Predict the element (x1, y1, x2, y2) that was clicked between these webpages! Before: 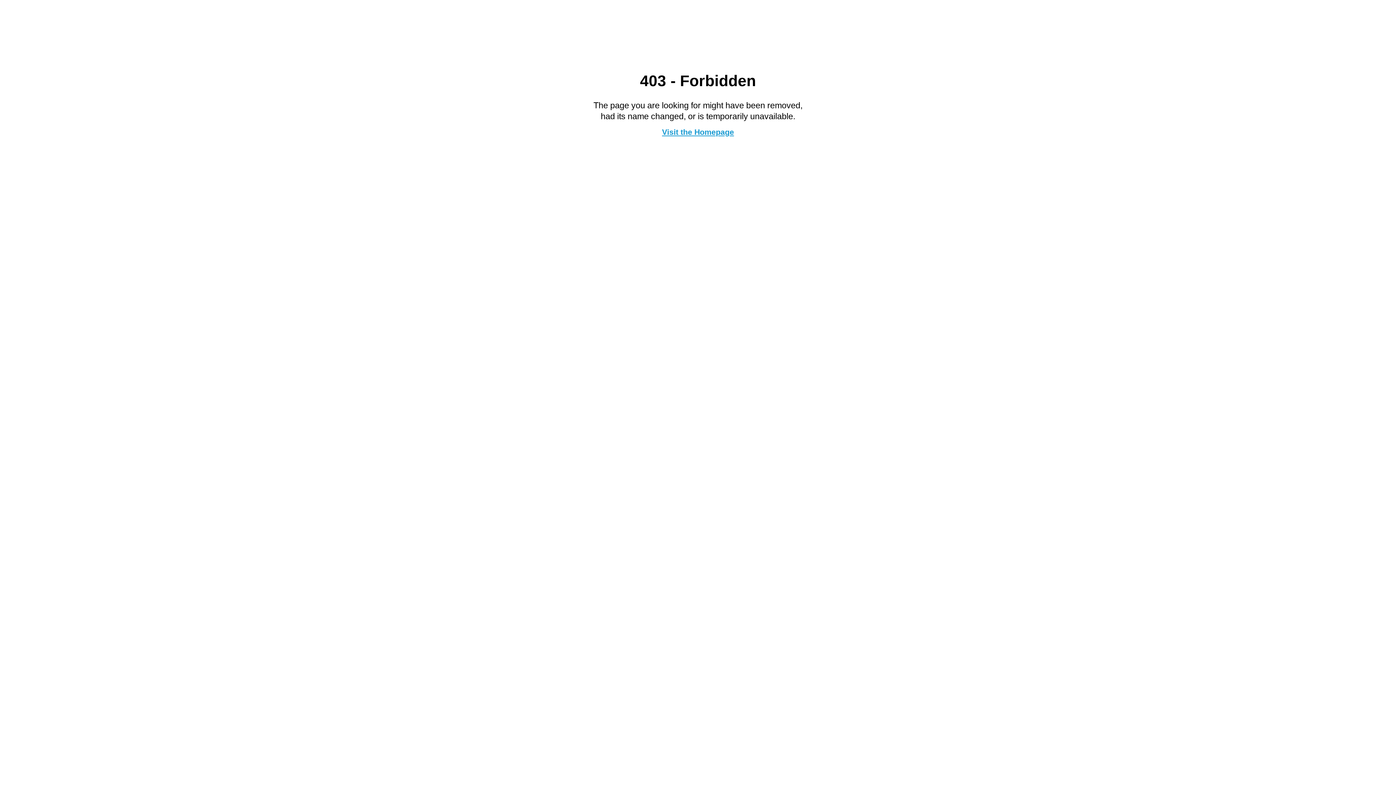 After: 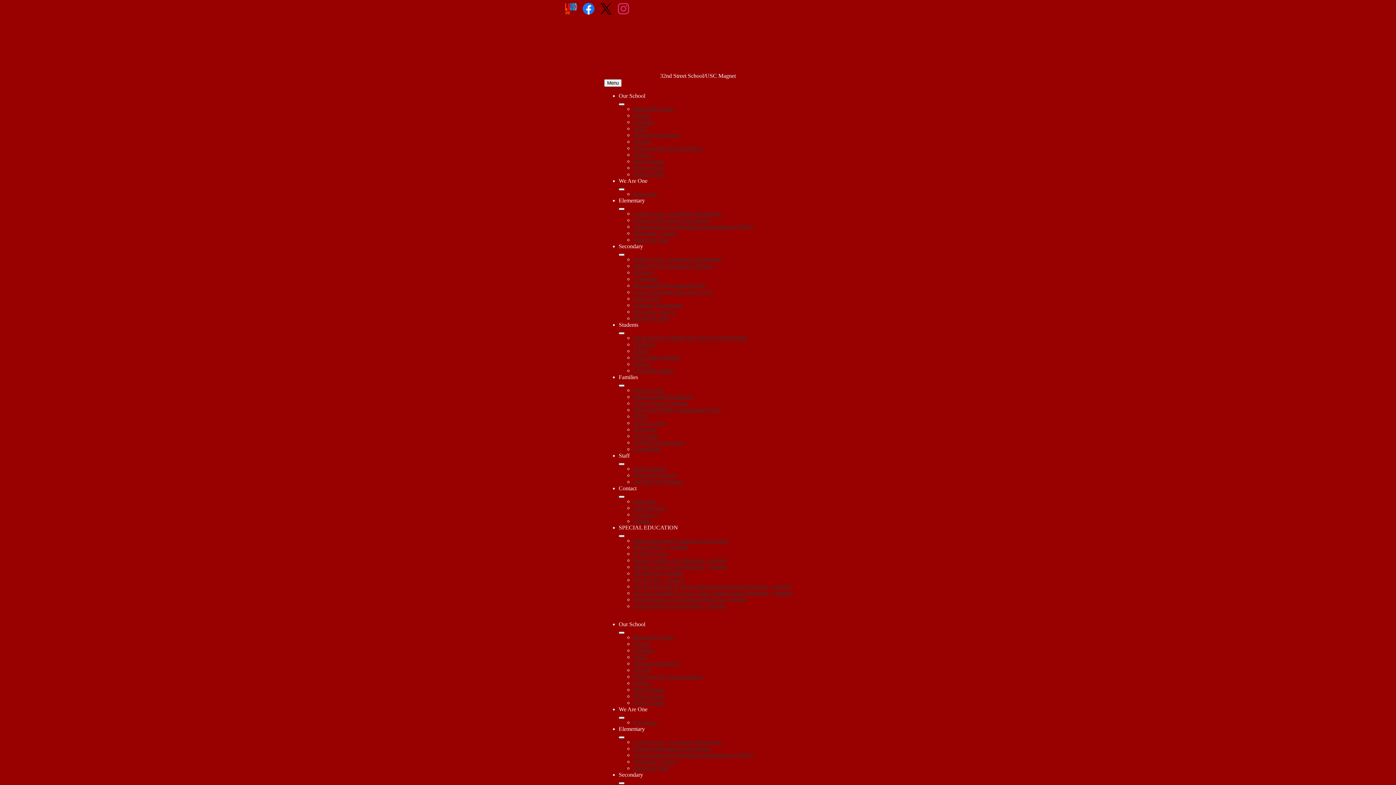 Action: label: Visit the Homepage bbox: (662, 127, 734, 136)